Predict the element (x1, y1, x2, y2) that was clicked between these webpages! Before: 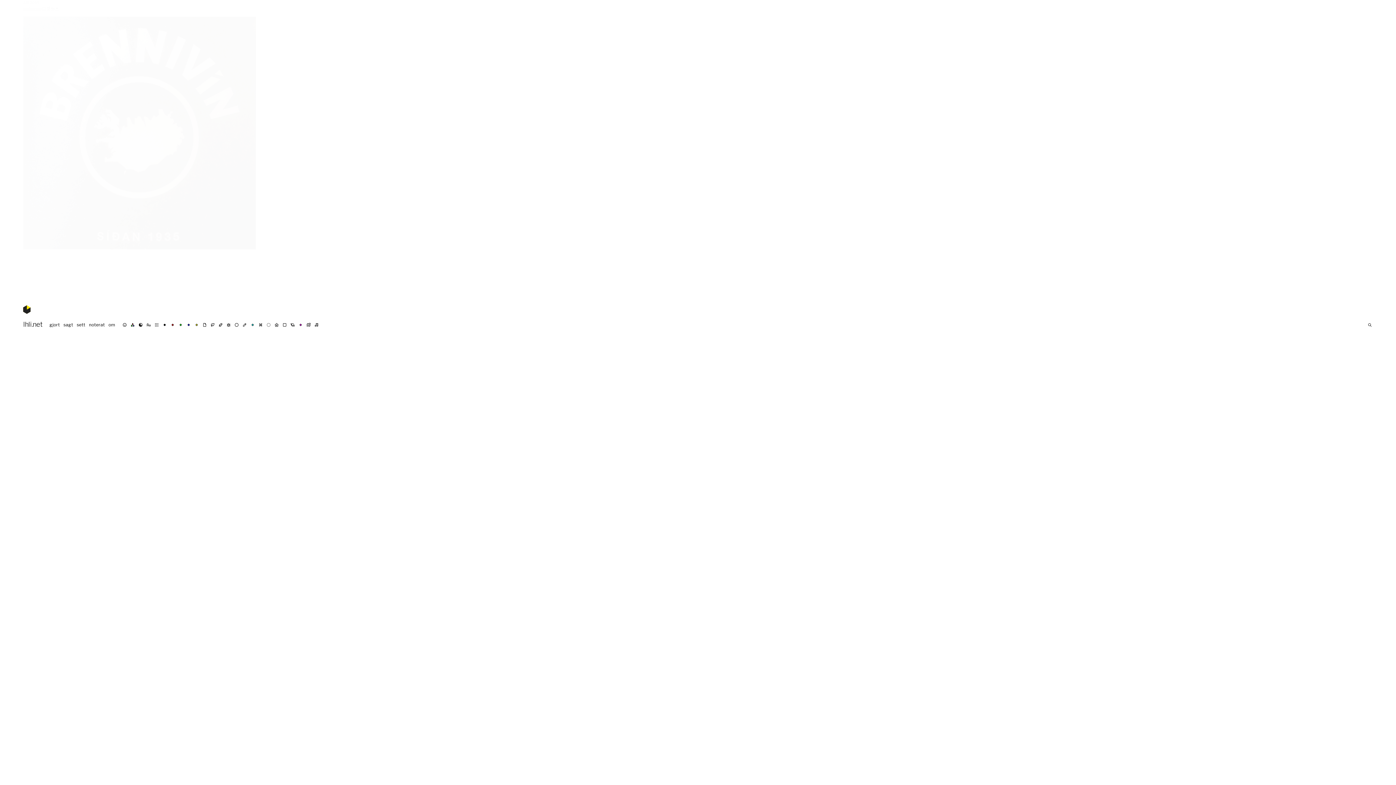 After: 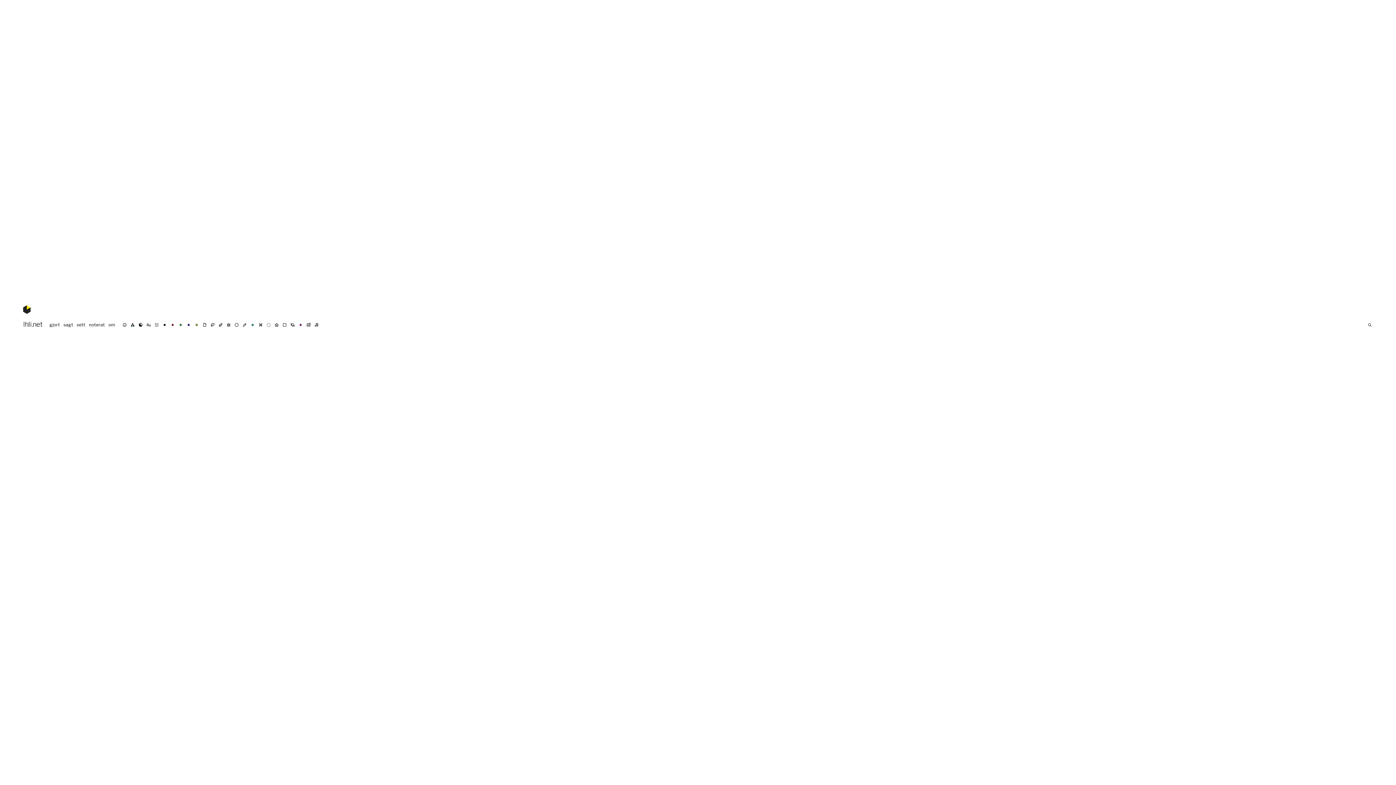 Action: label: ◯ bbox: (234, 322, 238, 327)